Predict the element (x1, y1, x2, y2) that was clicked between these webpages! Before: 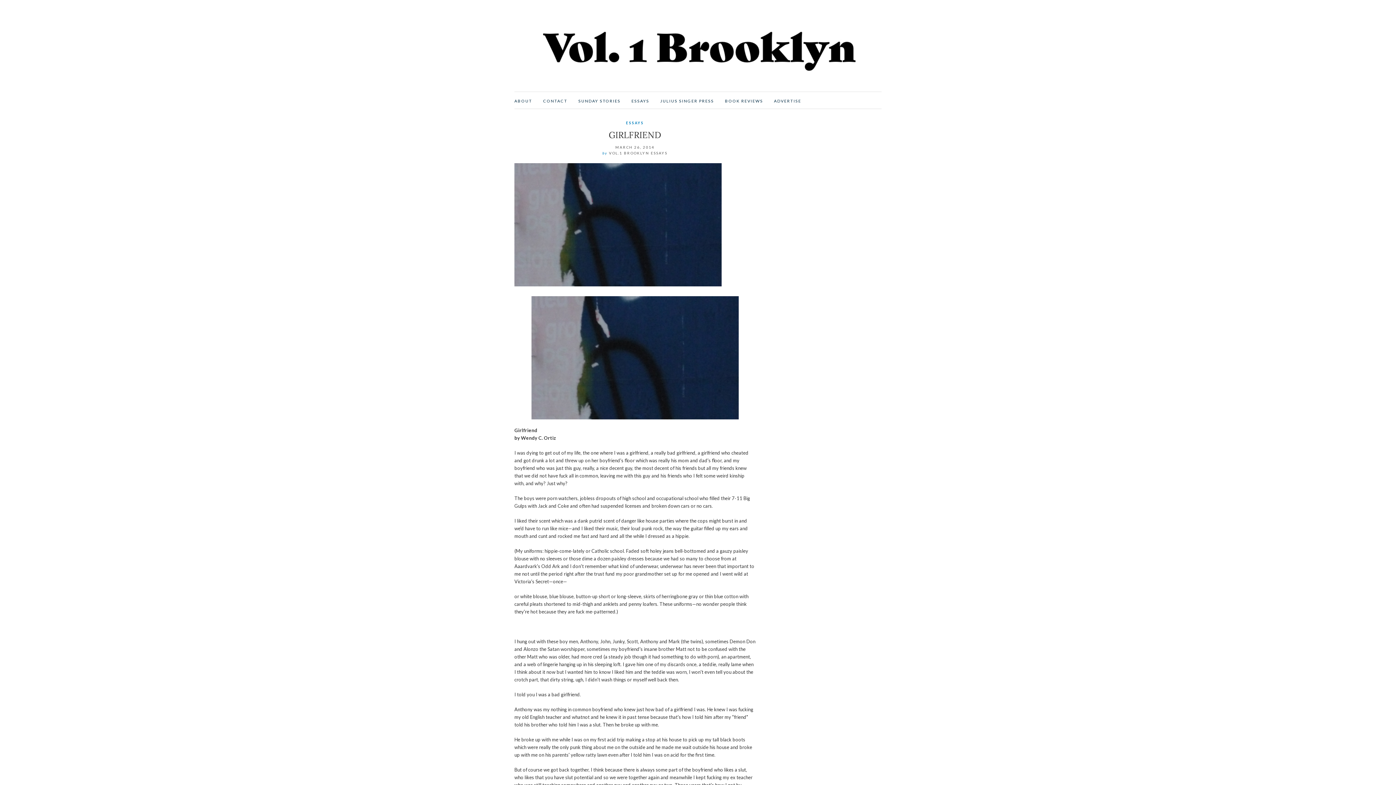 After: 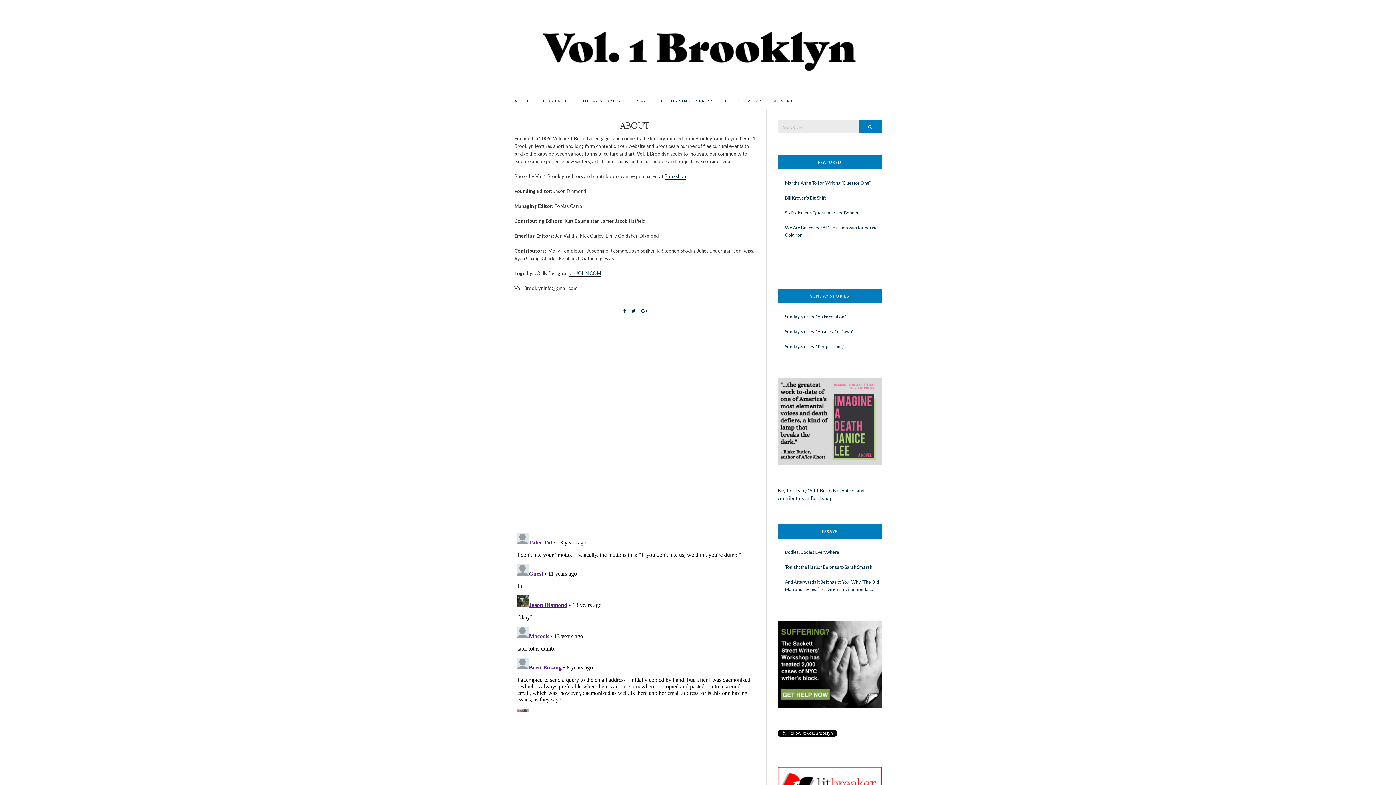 Action: bbox: (514, 97, 532, 104) label: ABOUT